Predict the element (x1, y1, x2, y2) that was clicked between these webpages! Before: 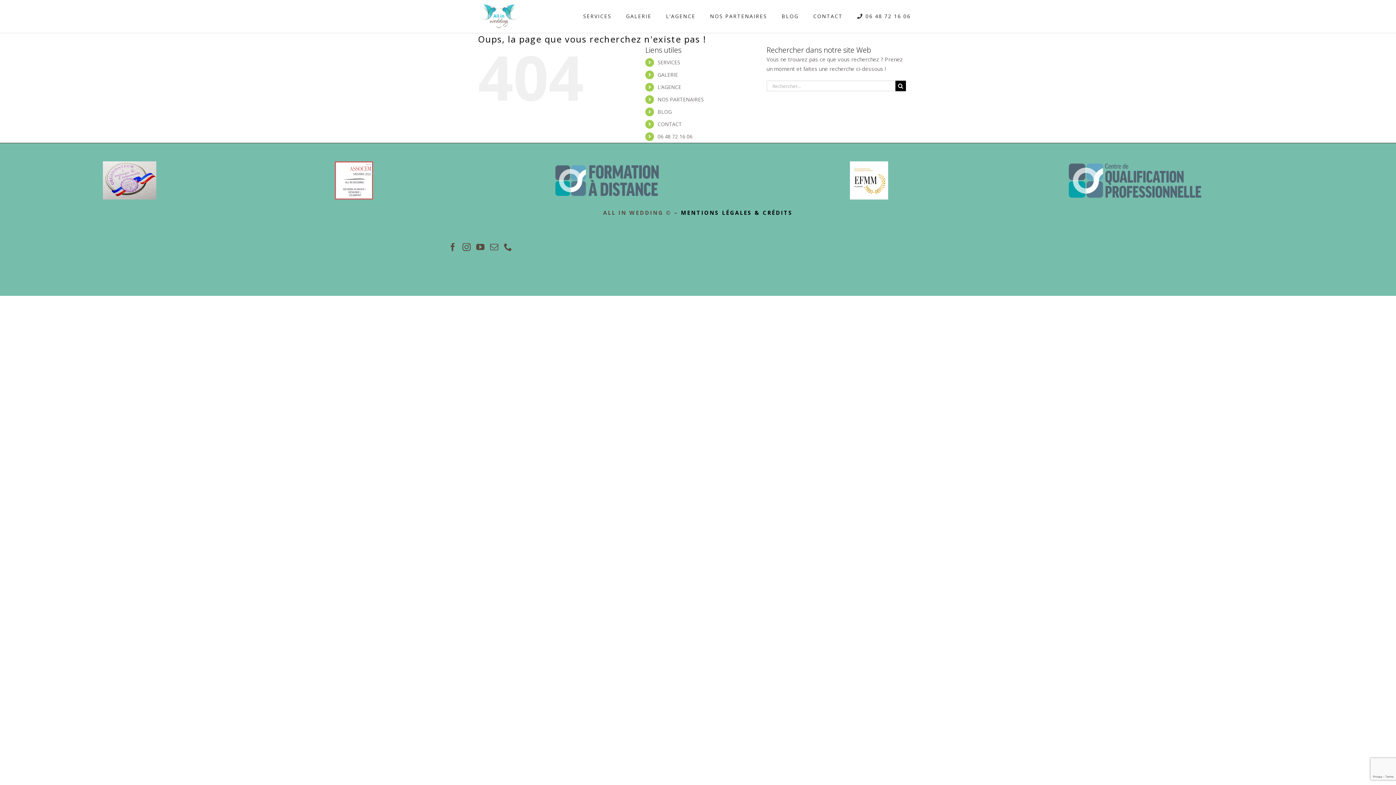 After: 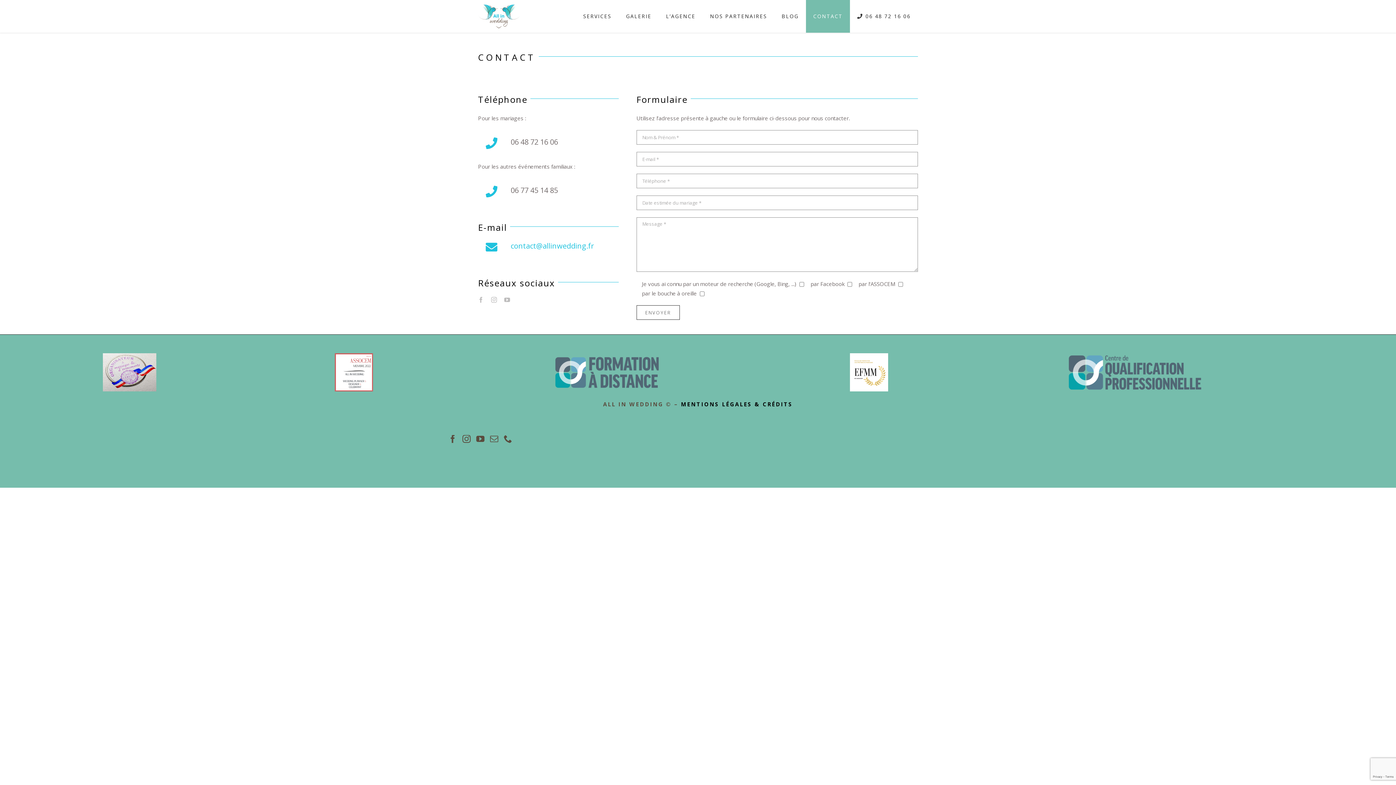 Action: bbox: (806, 0, 850, 32) label: CONTACT